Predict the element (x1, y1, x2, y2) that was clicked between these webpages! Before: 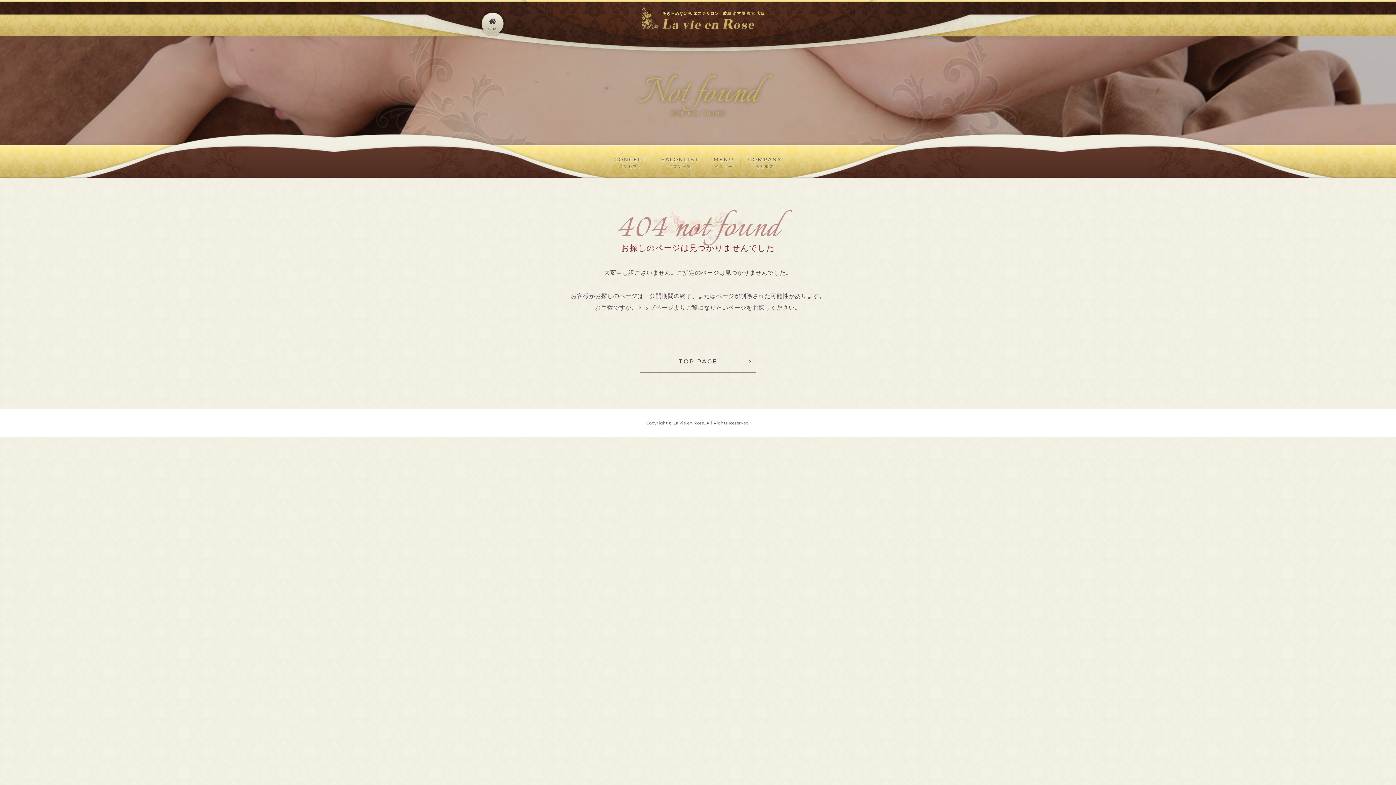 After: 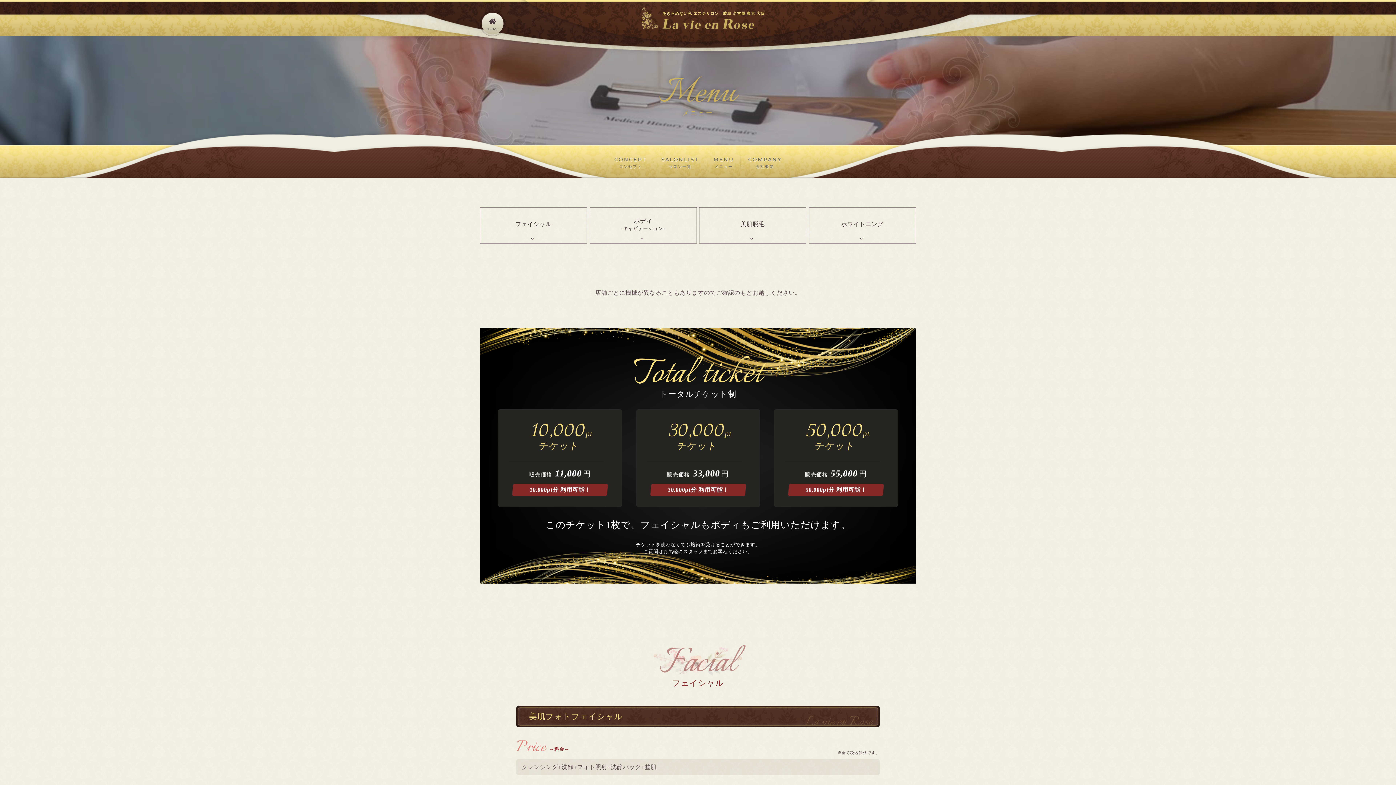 Action: bbox: (706, 154, 741, 171) label: MENU
メニュー